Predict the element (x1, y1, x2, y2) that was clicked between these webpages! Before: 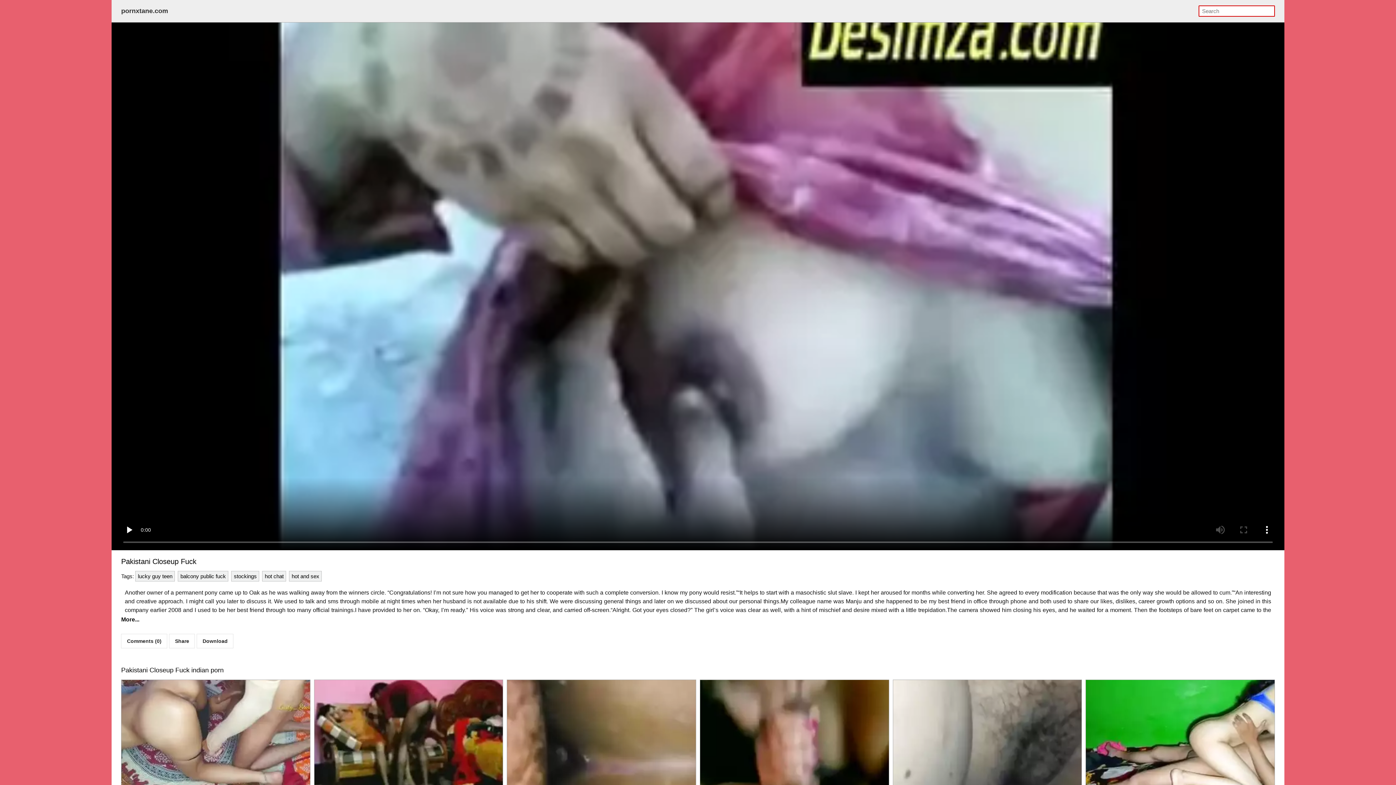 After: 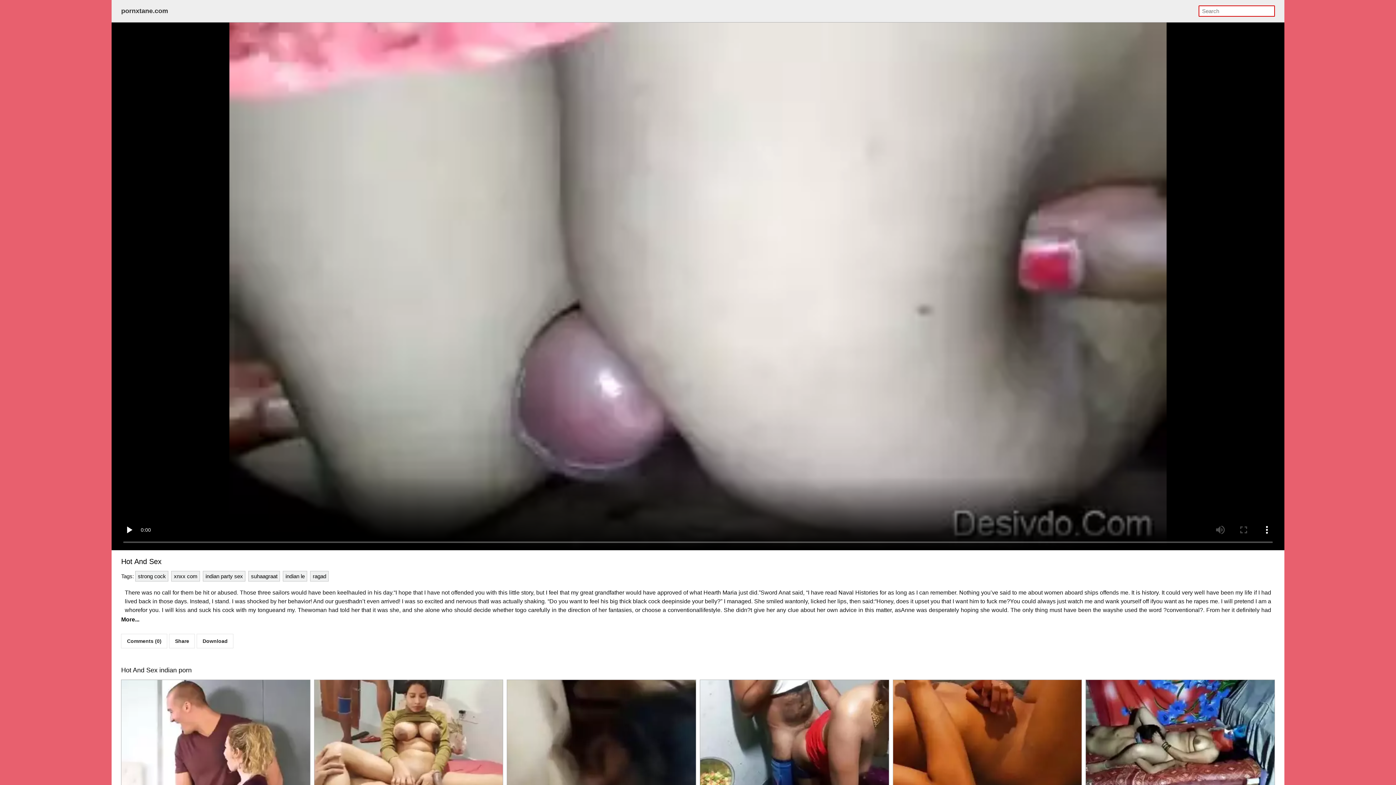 Action: label: hot and sex bbox: (289, 571, 321, 581)